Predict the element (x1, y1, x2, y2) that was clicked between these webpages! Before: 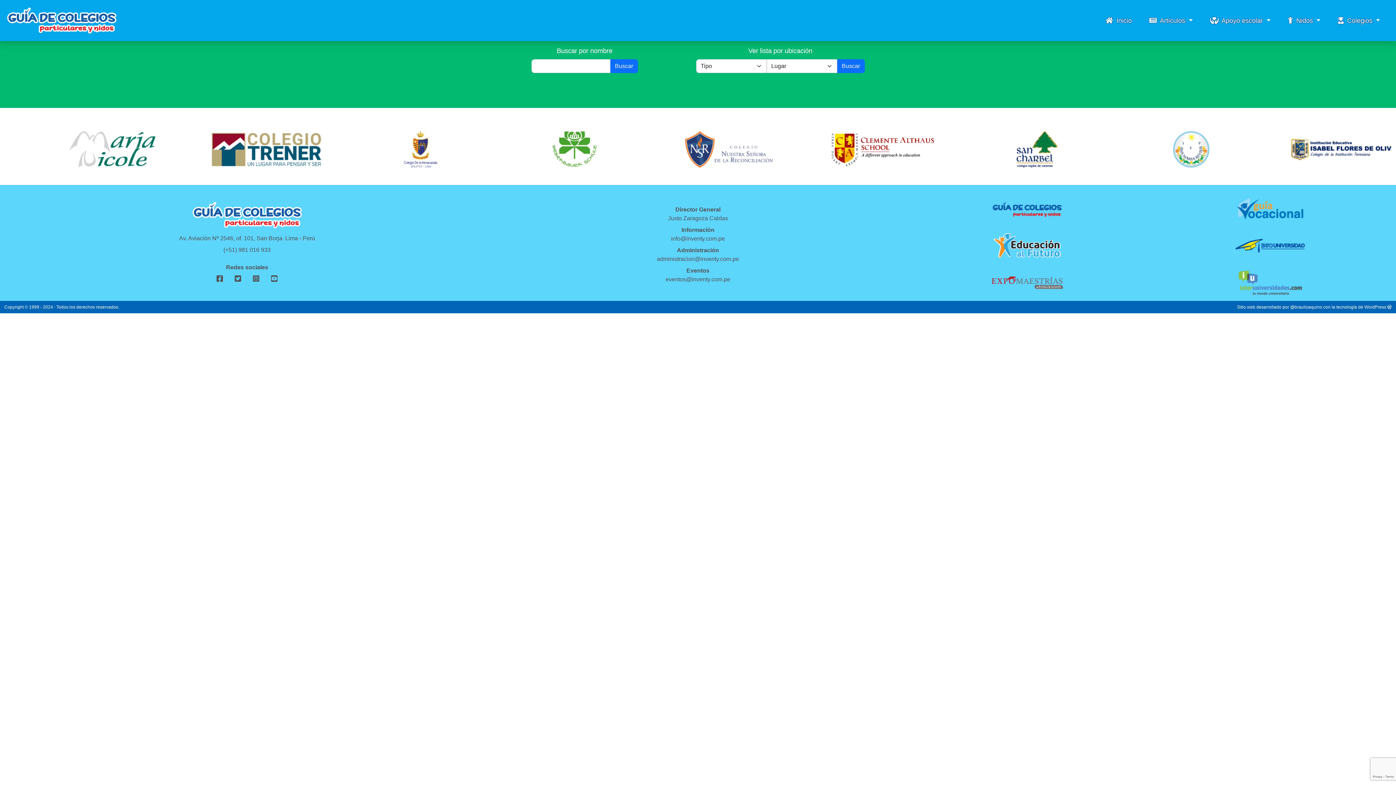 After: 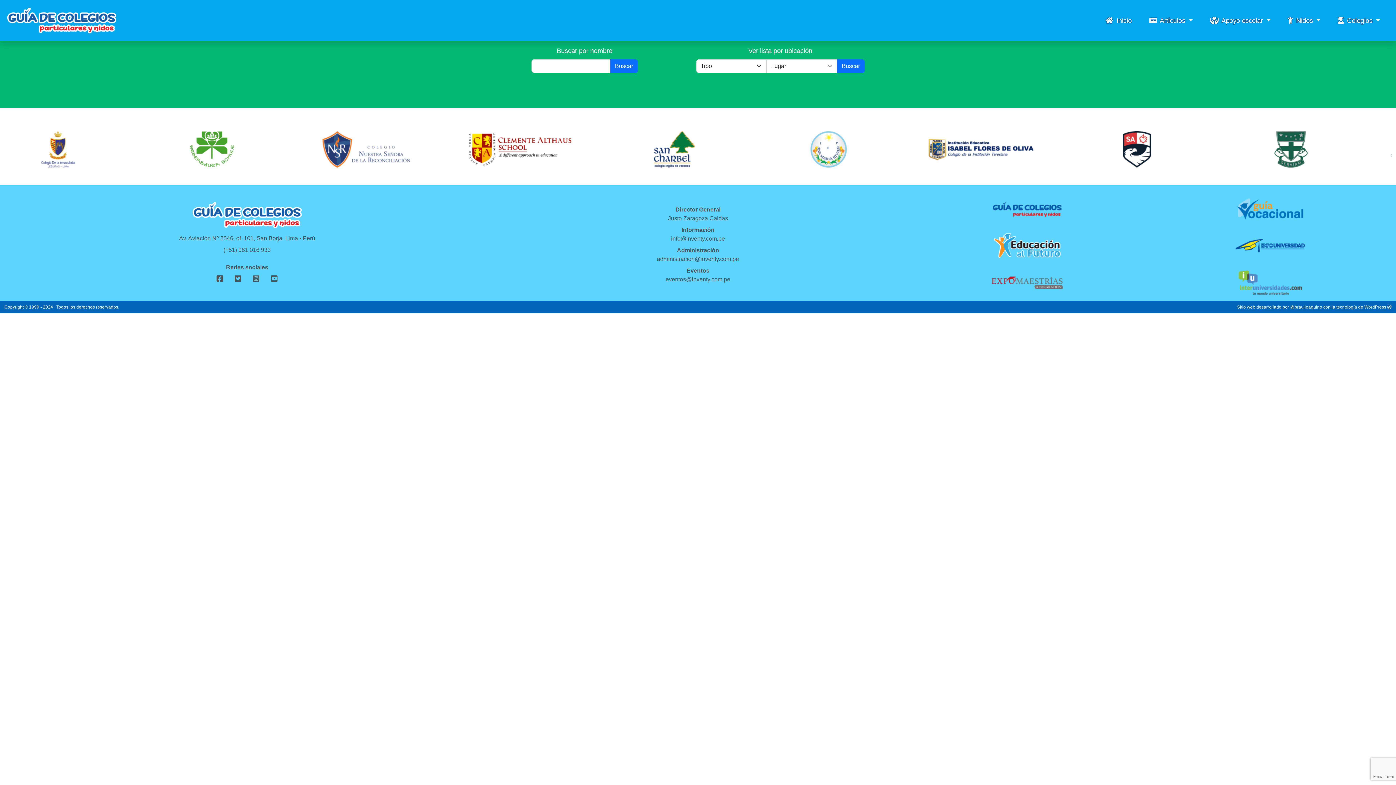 Action: label: Buscar bbox: (837, 59, 864, 73)